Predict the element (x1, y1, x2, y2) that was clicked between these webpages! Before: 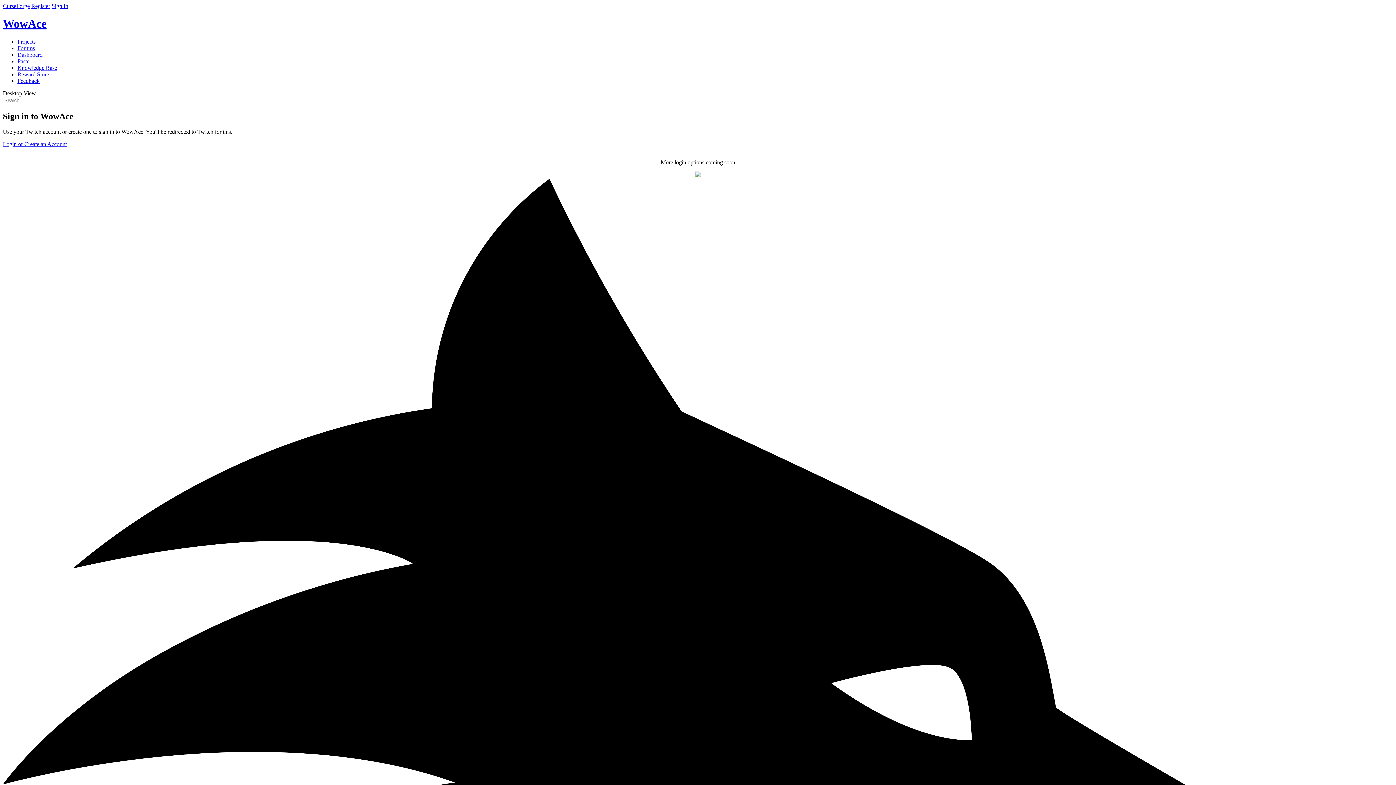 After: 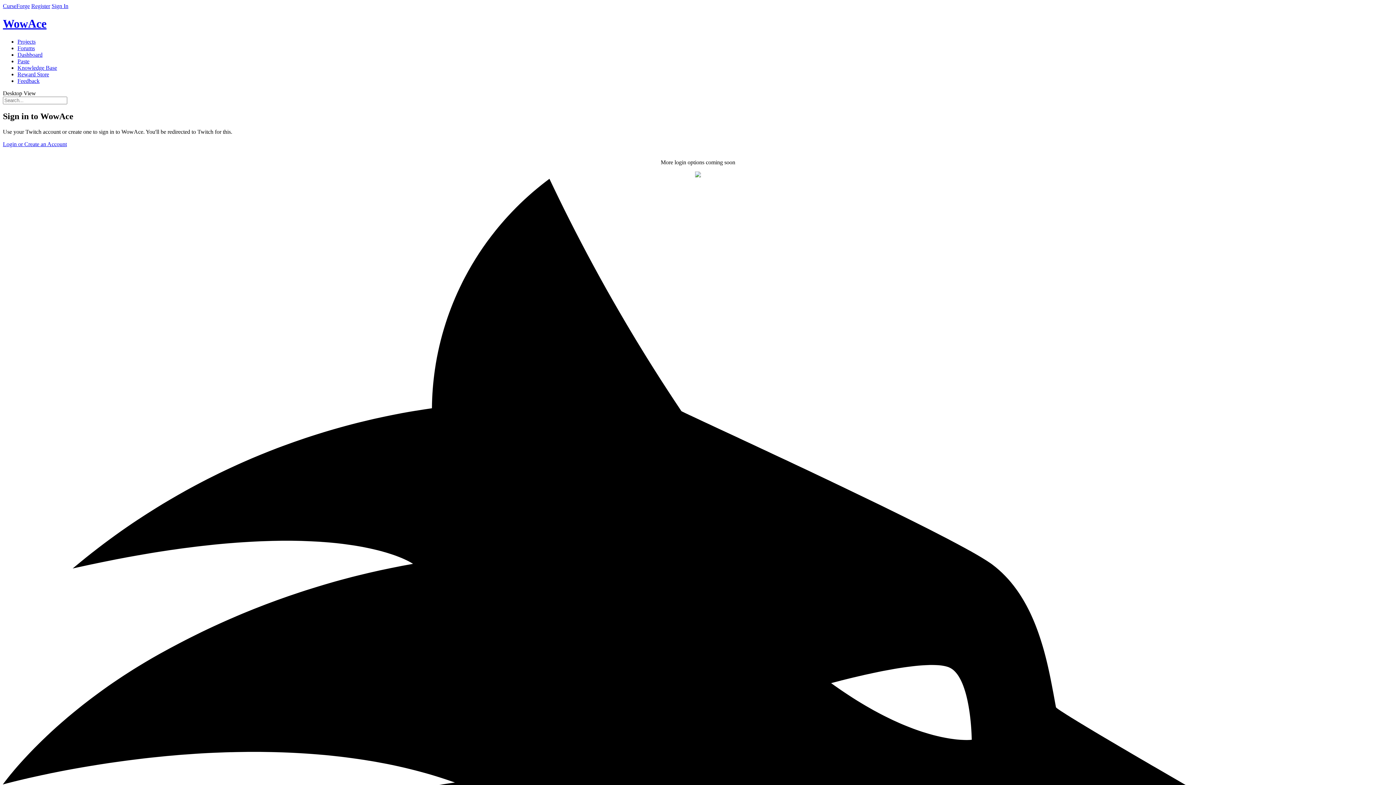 Action: label: Dashboard bbox: (17, 51, 42, 57)